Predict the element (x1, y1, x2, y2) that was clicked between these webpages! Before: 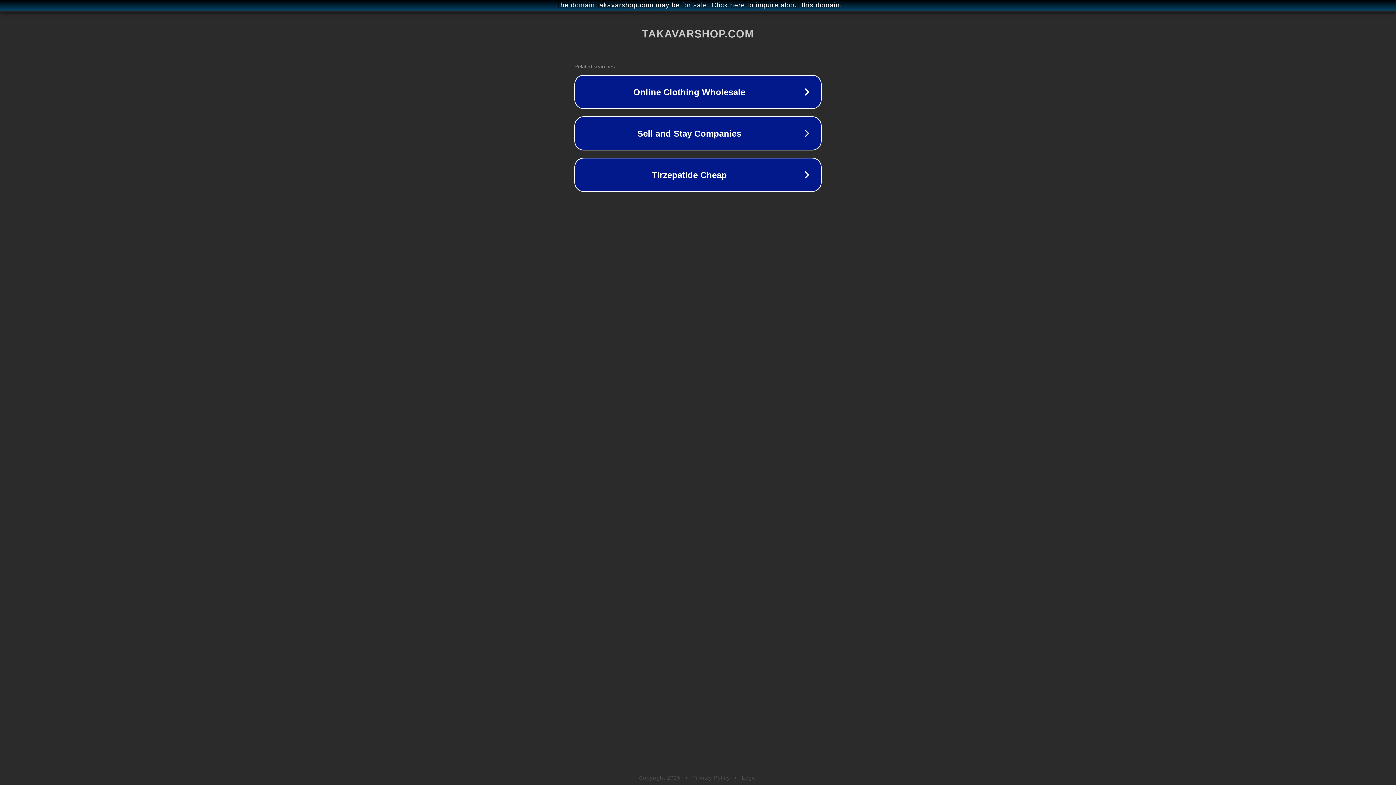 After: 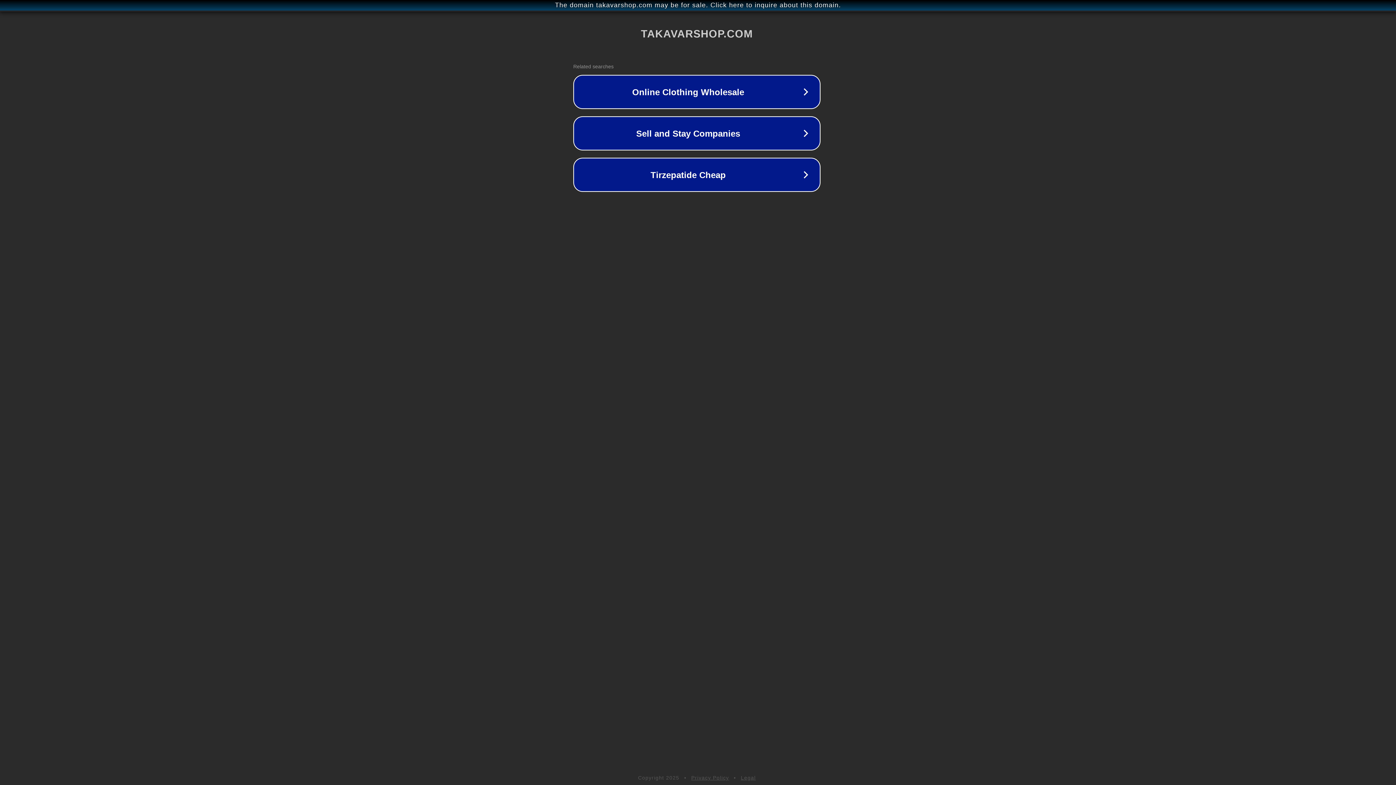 Action: bbox: (1, 1, 1397, 9) label: The domain takavarshop.com may be for sale. Click here to inquire about this domain.